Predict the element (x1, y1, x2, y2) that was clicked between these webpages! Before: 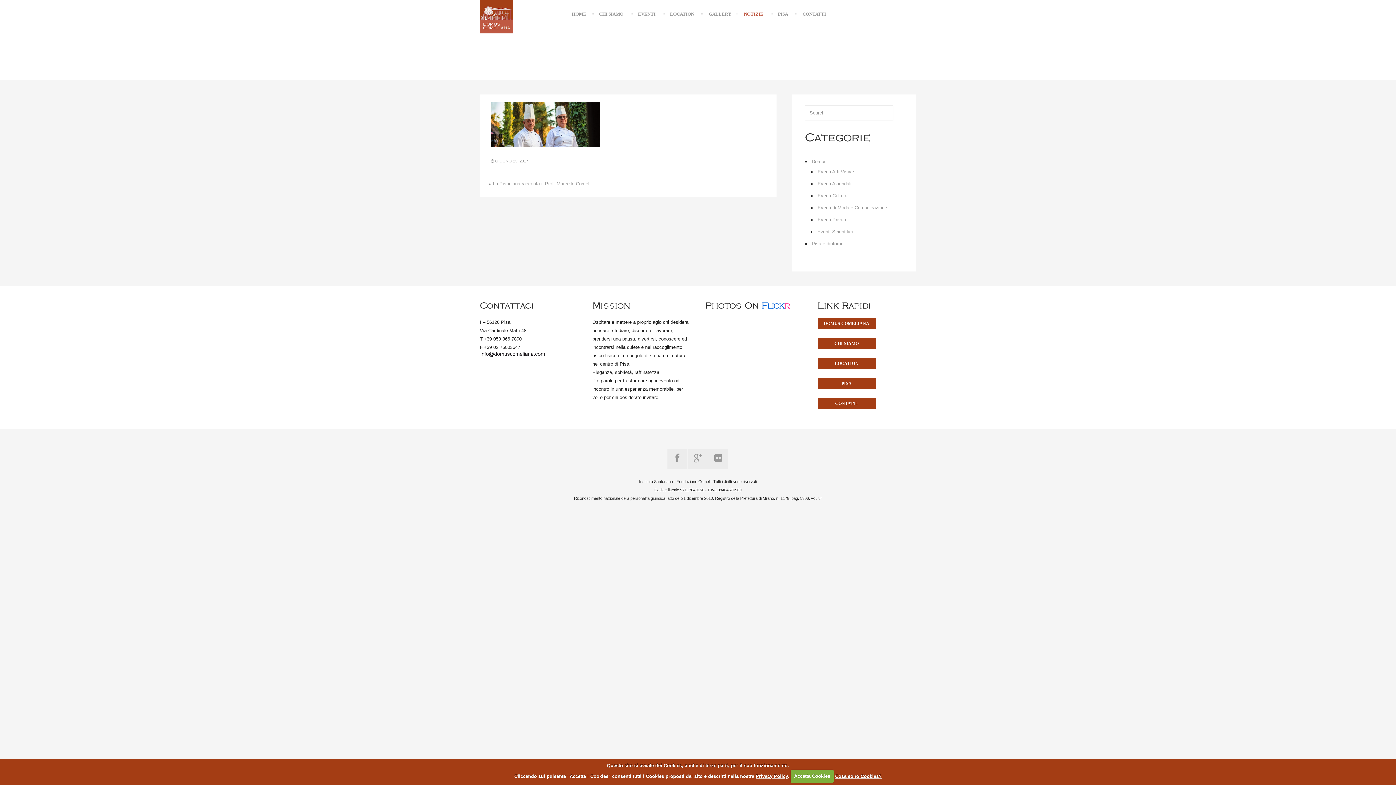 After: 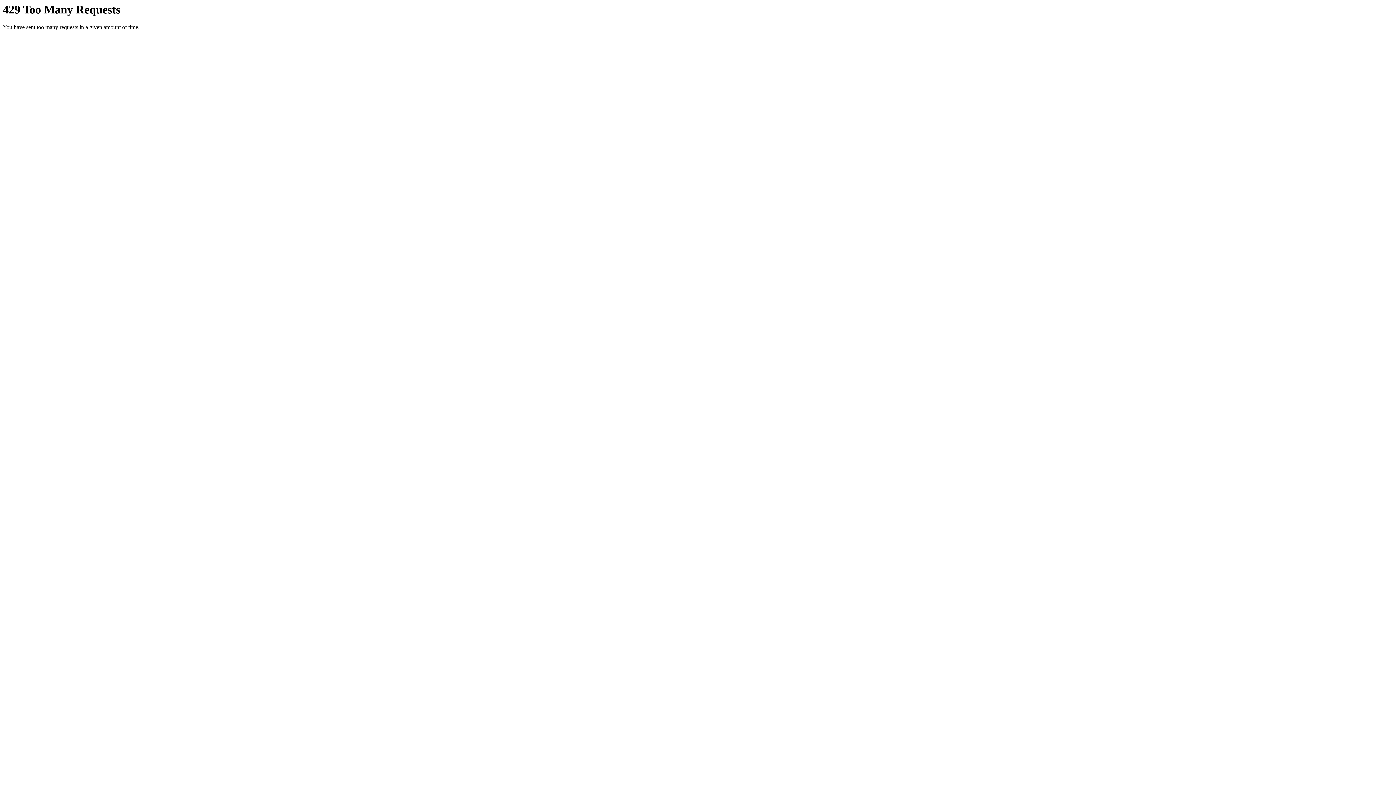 Action: bbox: (708, 449, 728, 469)